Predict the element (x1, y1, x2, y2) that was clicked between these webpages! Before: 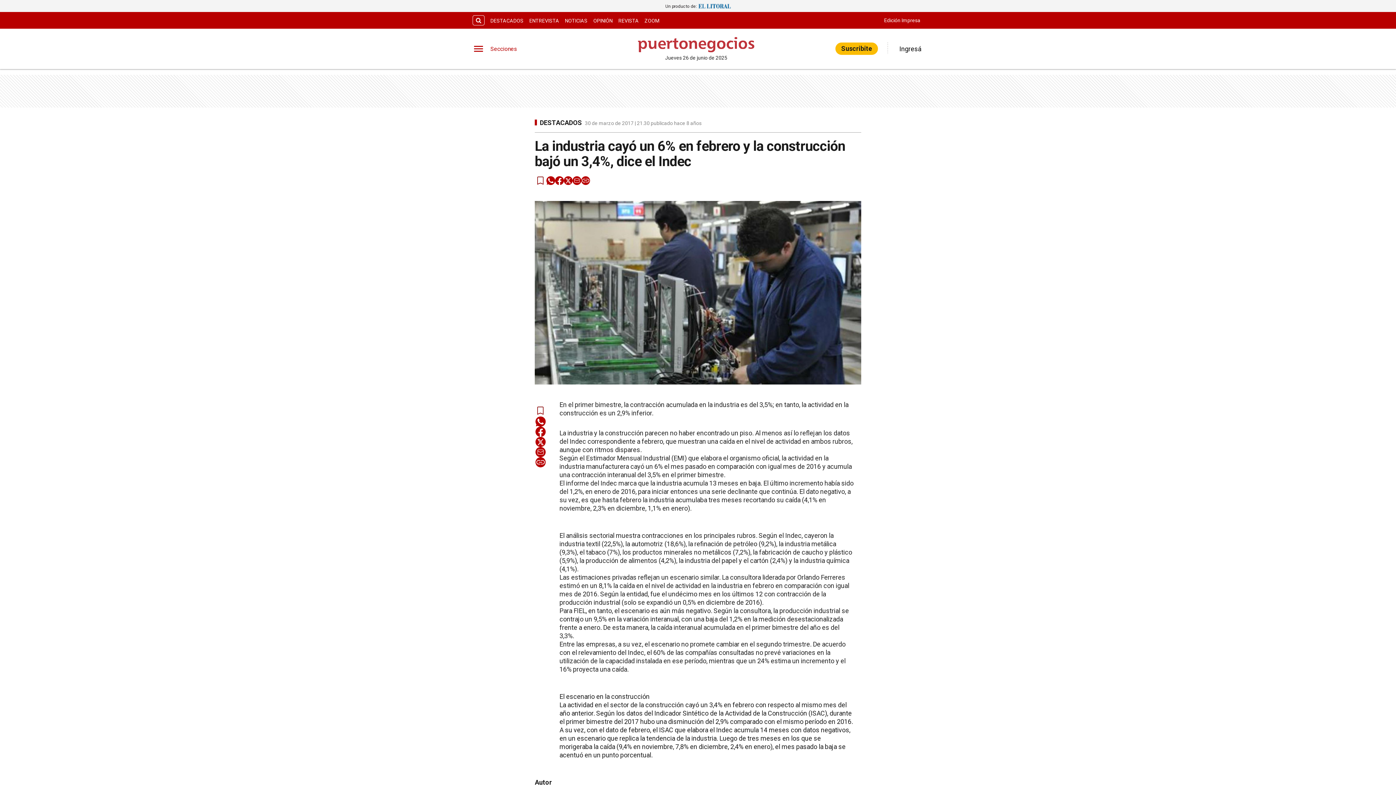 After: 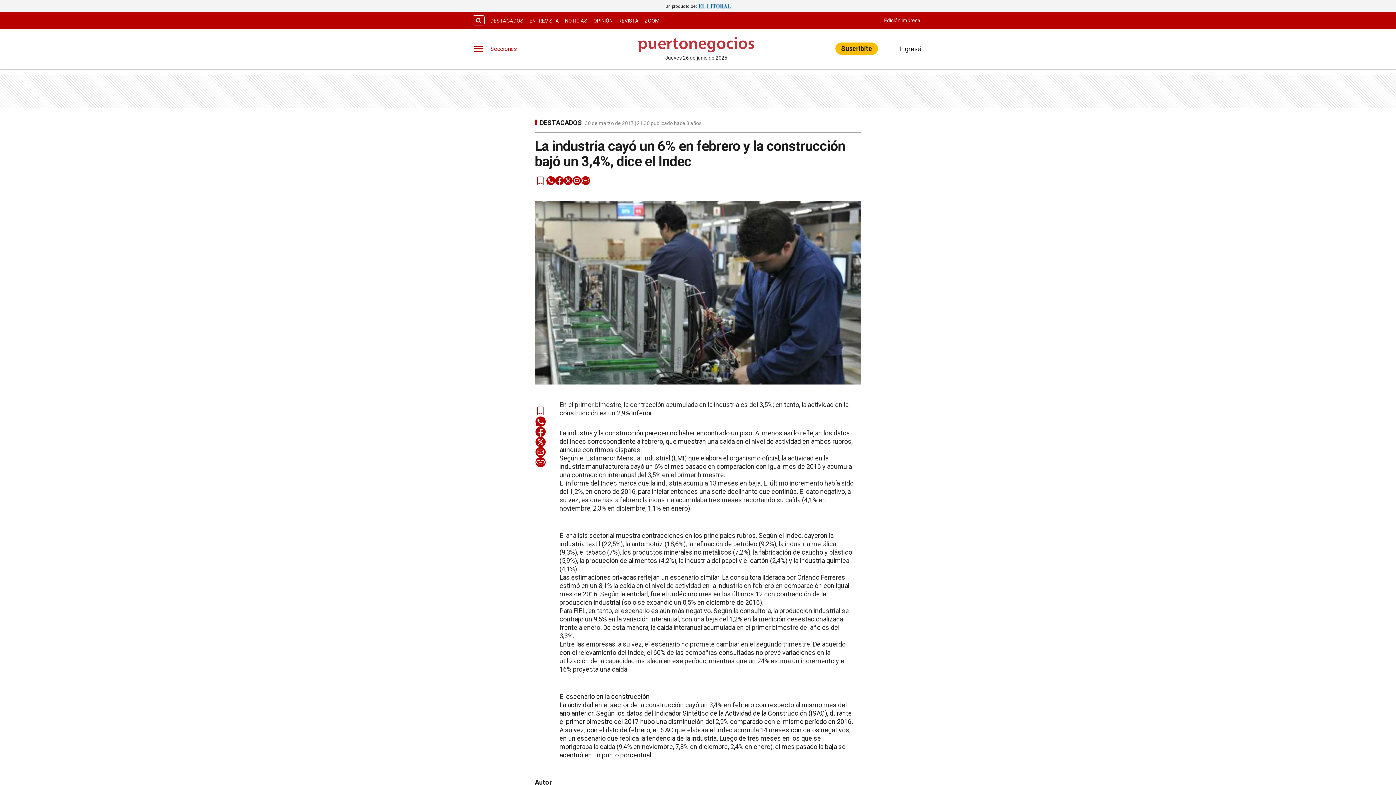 Action: bbox: (546, 176, 555, 185) label: whatsapp